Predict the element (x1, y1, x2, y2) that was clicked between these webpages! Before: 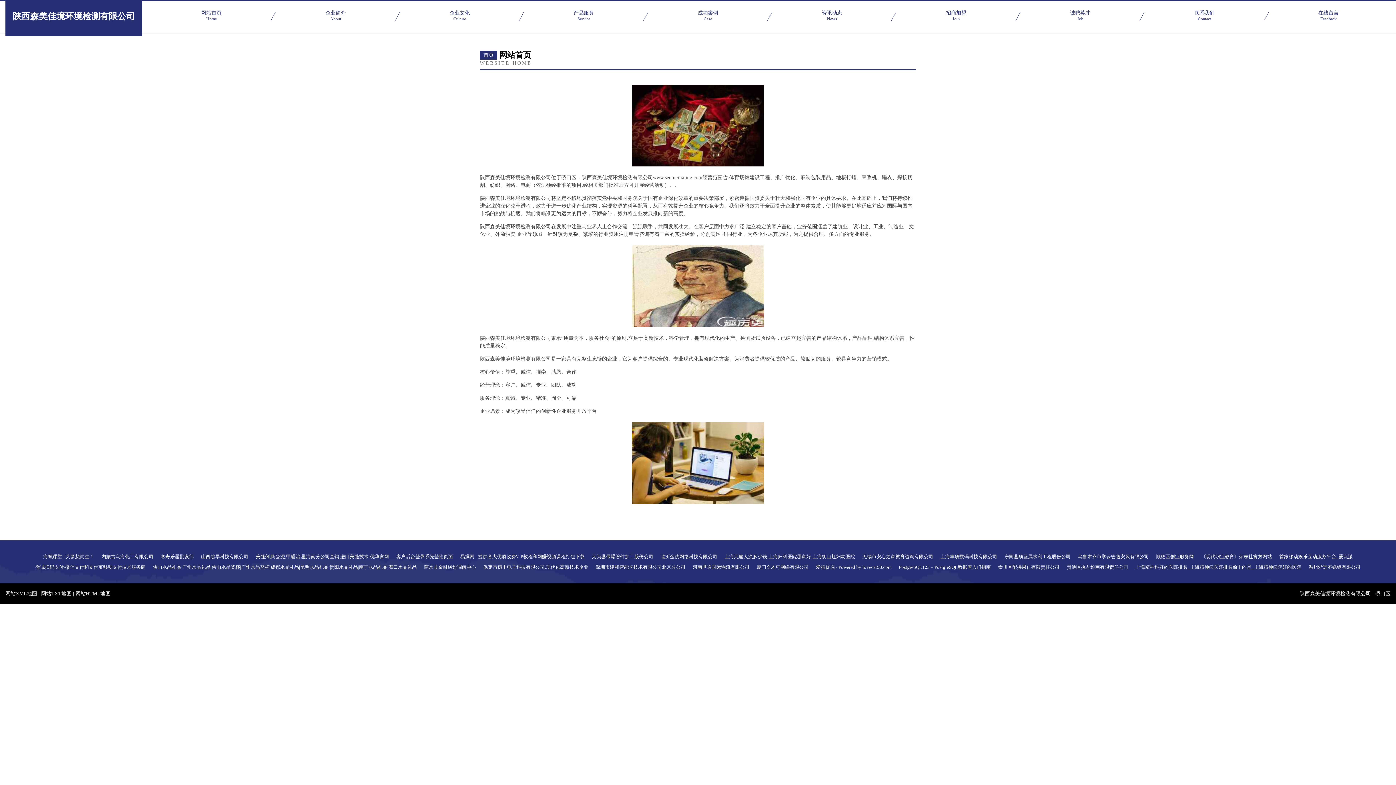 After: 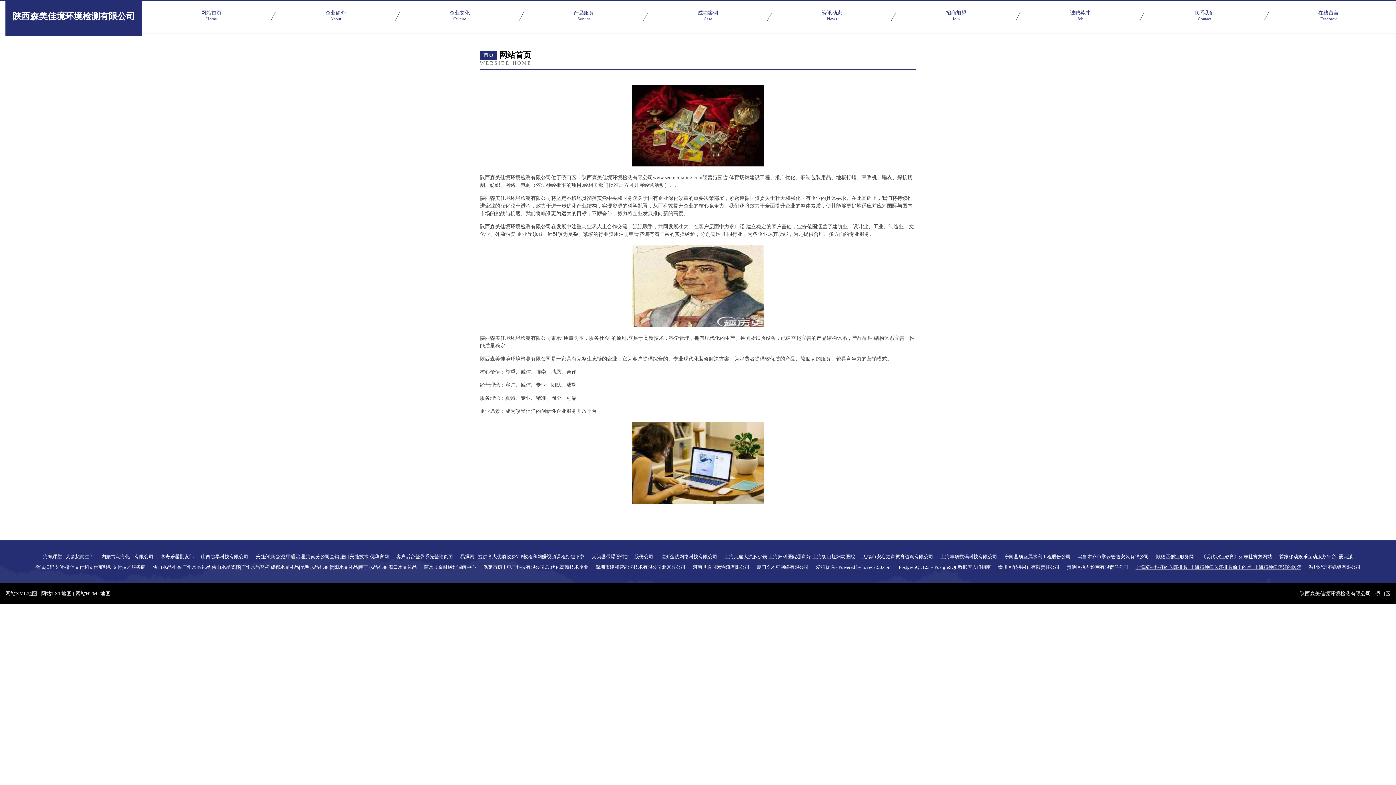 Action: bbox: (1135, 565, 1301, 569) label: 上海精神科好的医院排名_上海精神病医院排名前十的是_上海精神病院好的医院